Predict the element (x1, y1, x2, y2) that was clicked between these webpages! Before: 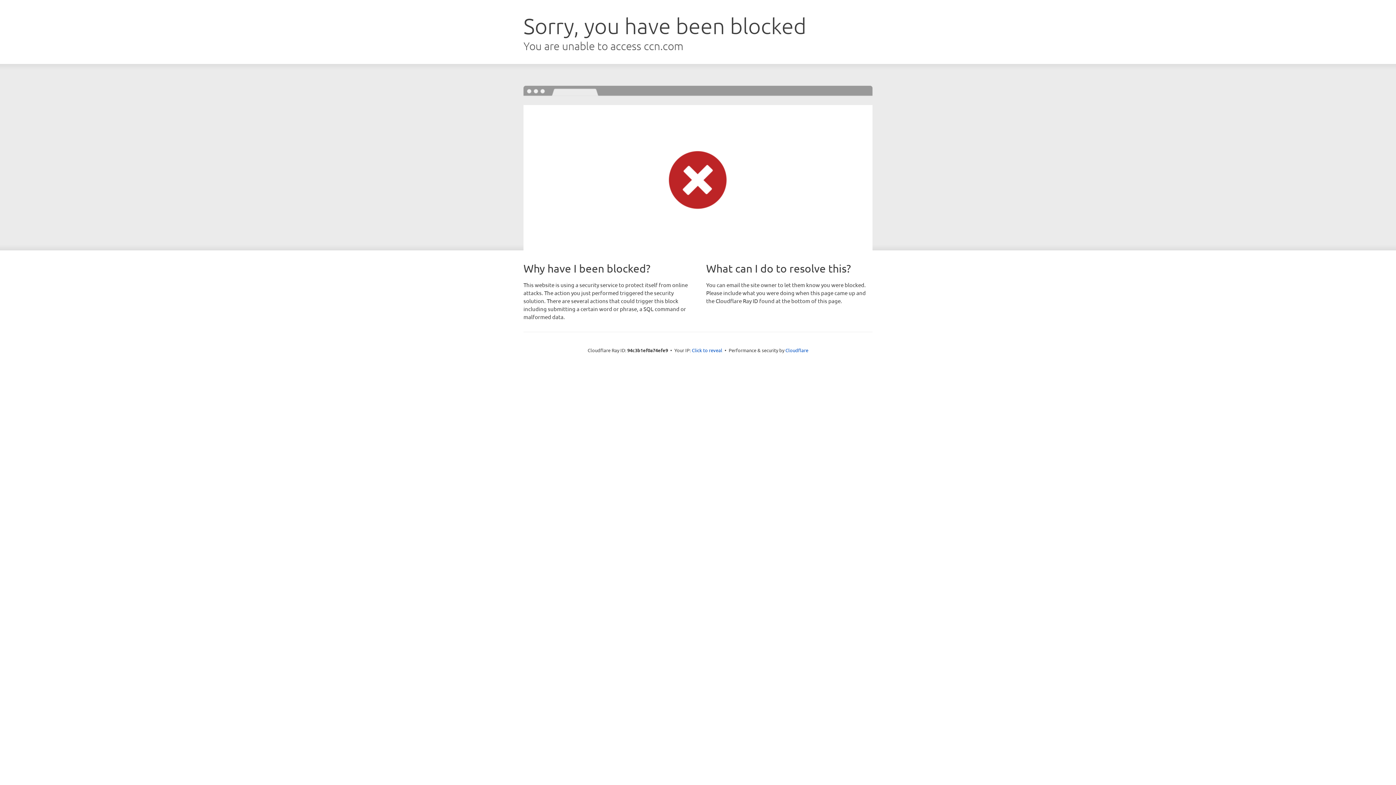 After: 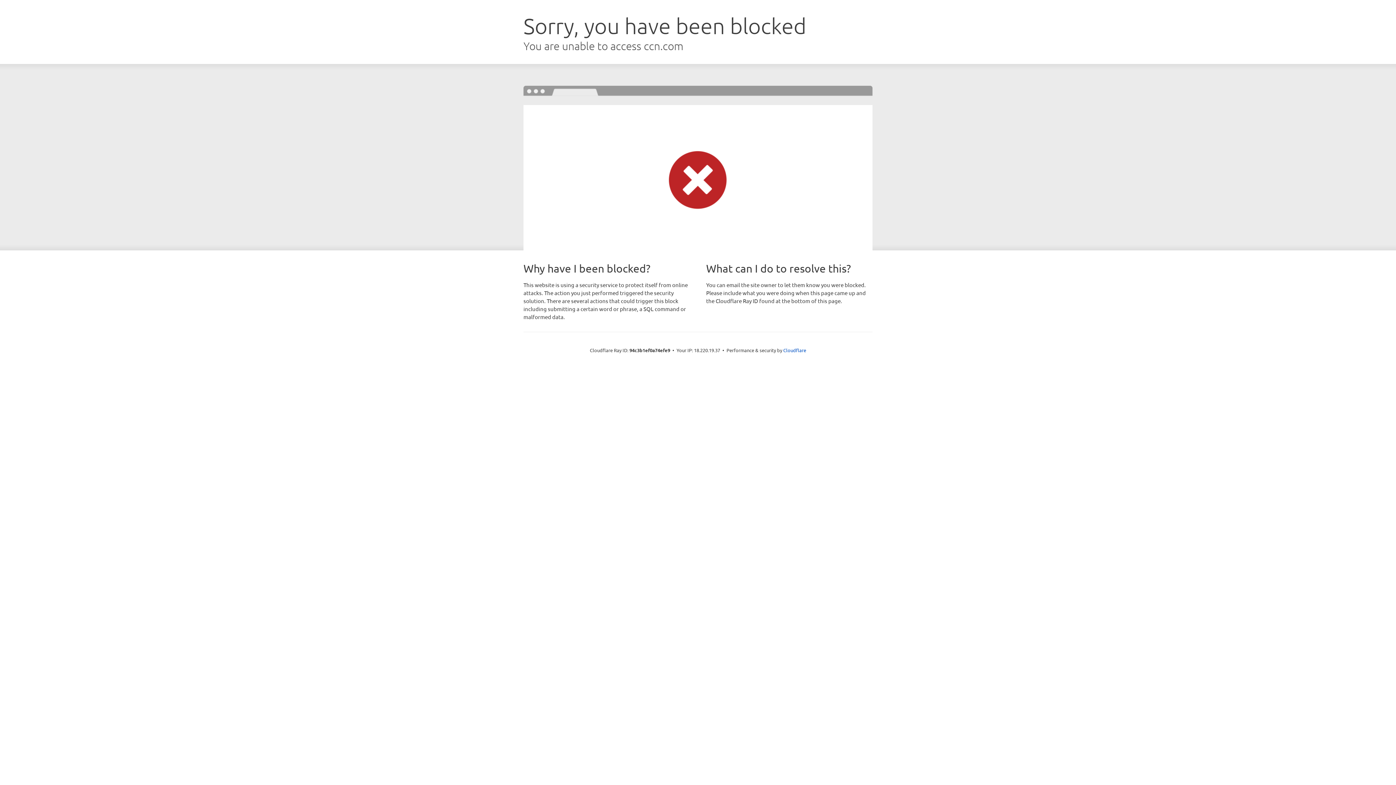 Action: label: Click to reveal bbox: (692, 346, 722, 353)